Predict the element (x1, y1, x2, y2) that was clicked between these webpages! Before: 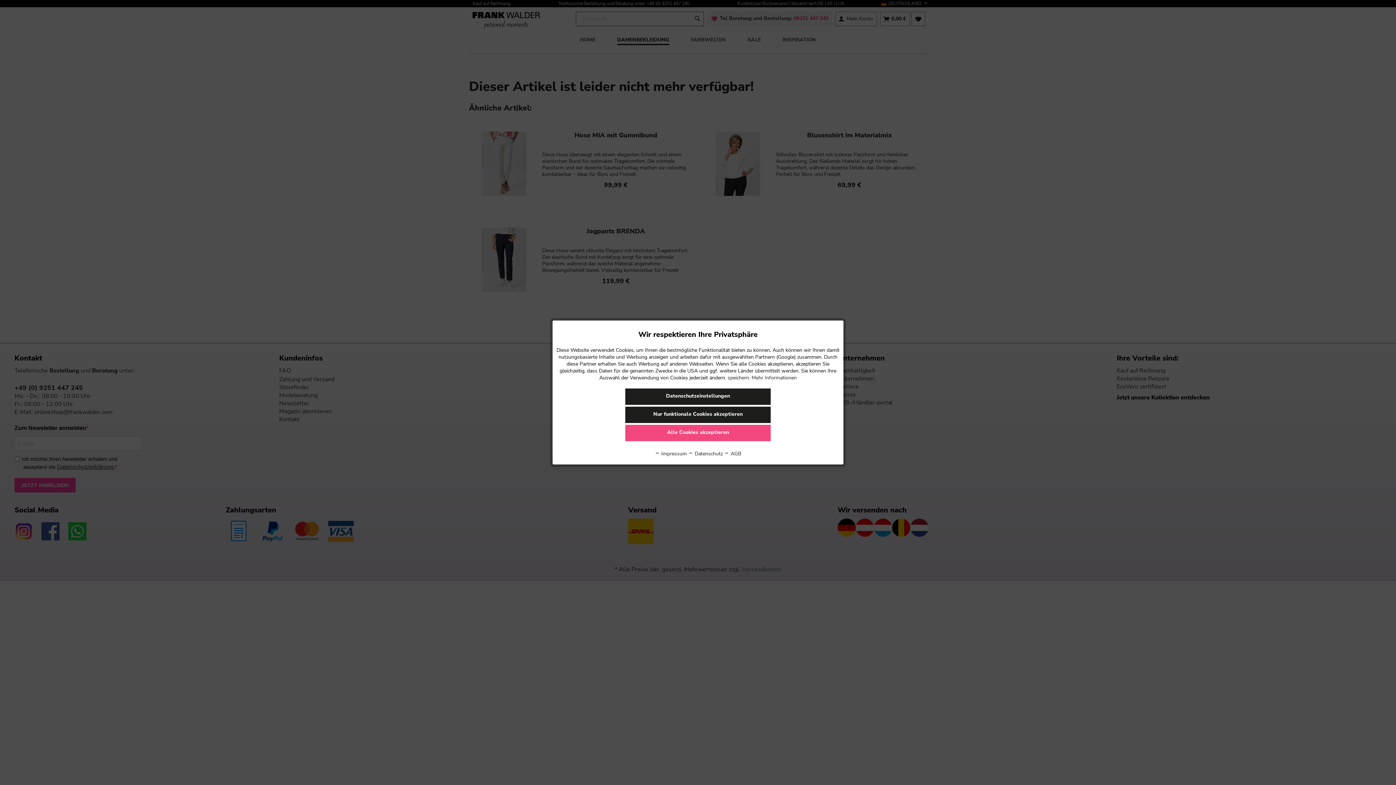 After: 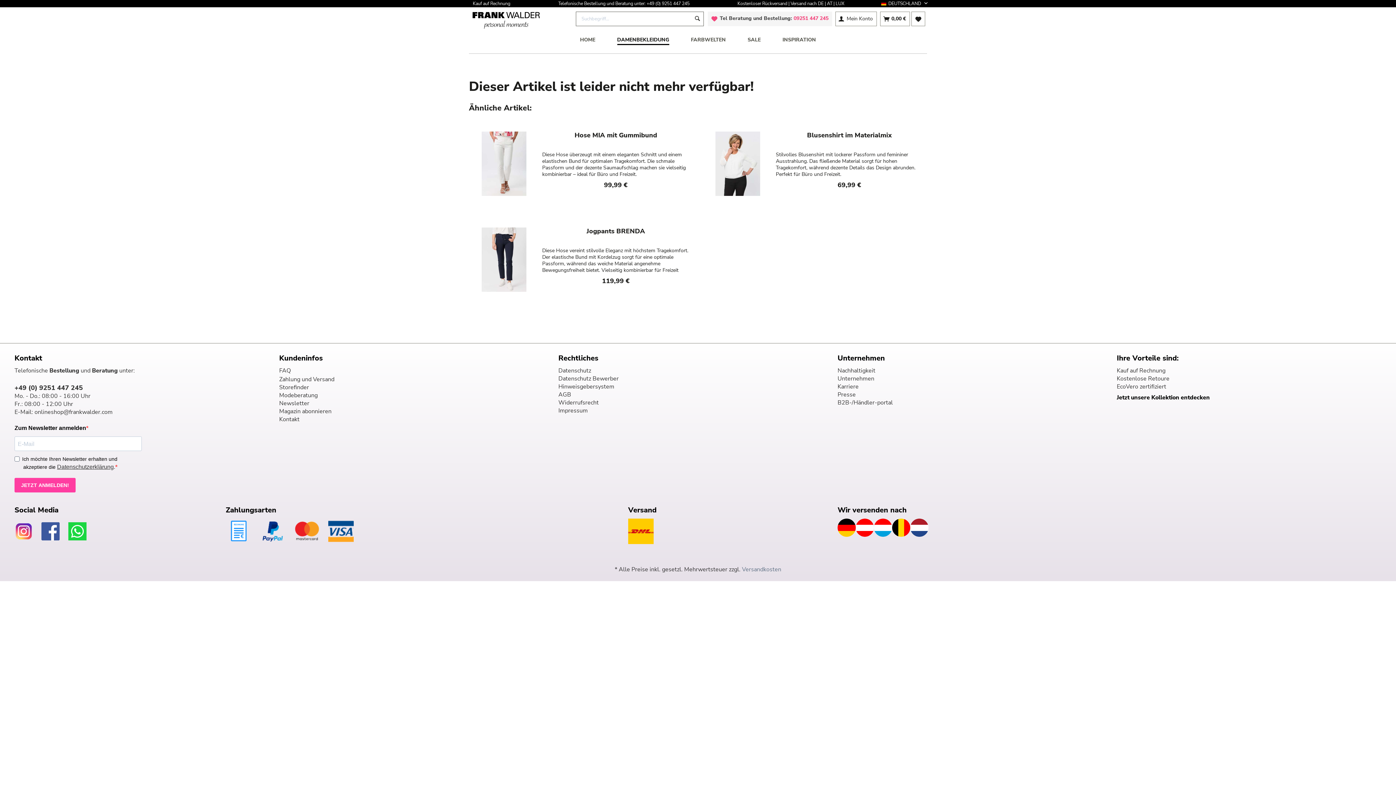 Action: label: Alle Cookies akzeptieren bbox: (625, 425, 770, 441)